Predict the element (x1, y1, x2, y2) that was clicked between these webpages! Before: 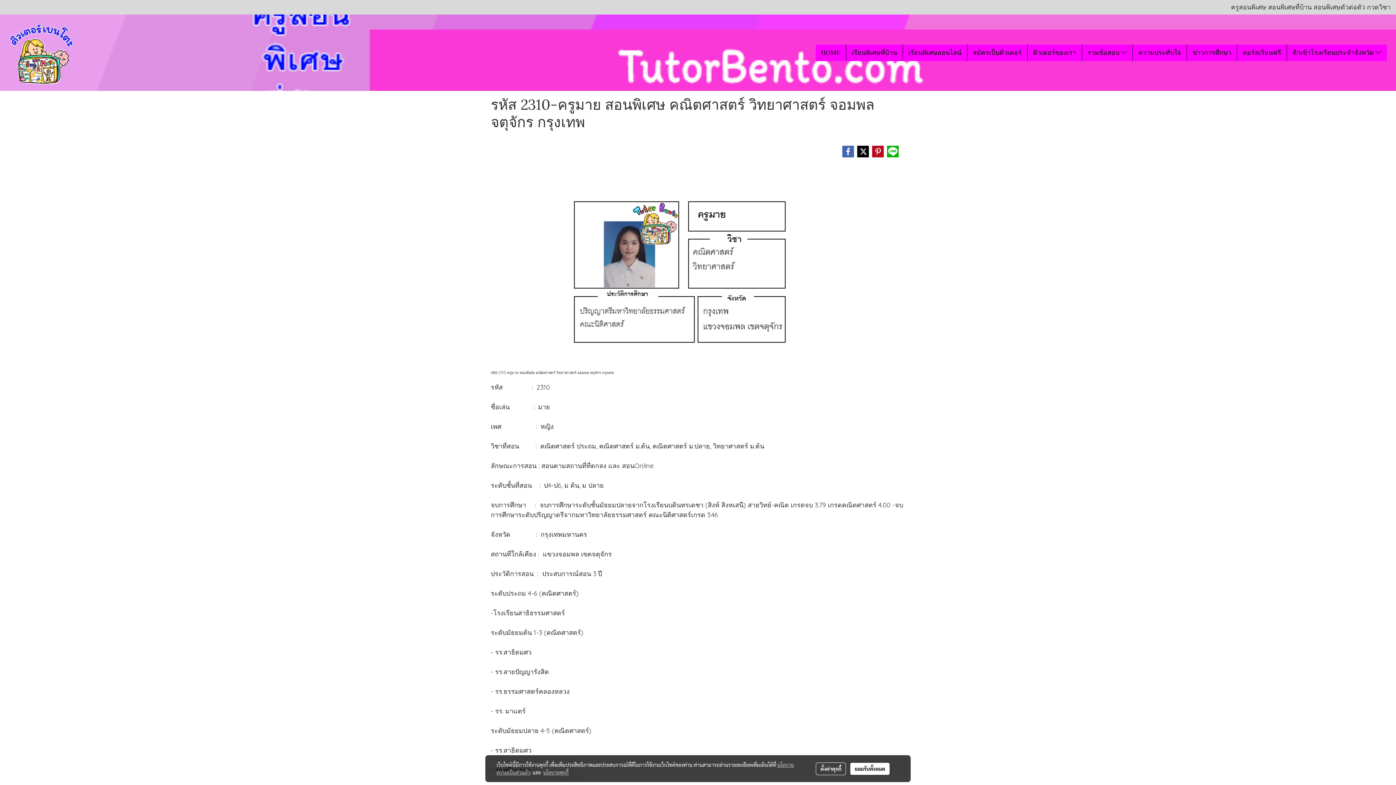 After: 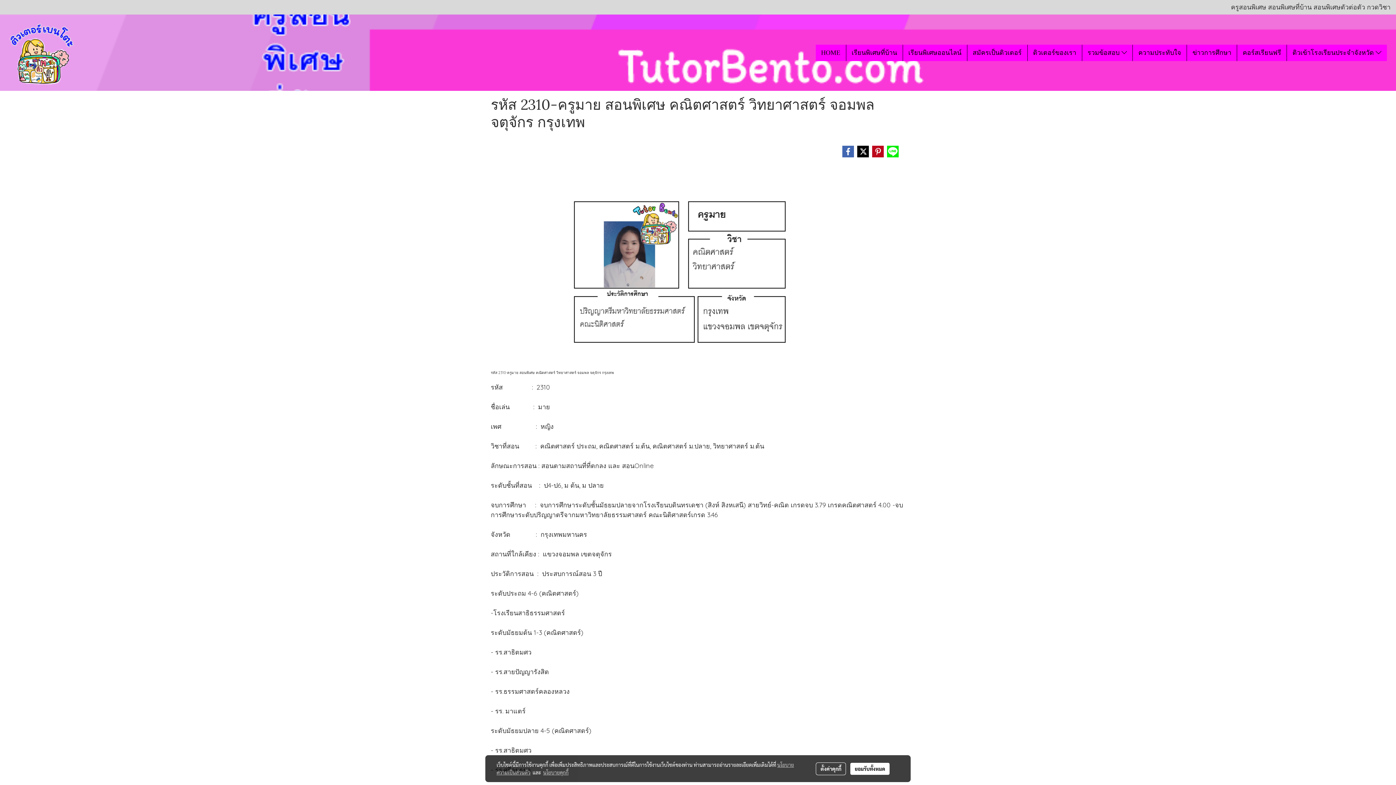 Action: bbox: (886, 145, 899, 158)